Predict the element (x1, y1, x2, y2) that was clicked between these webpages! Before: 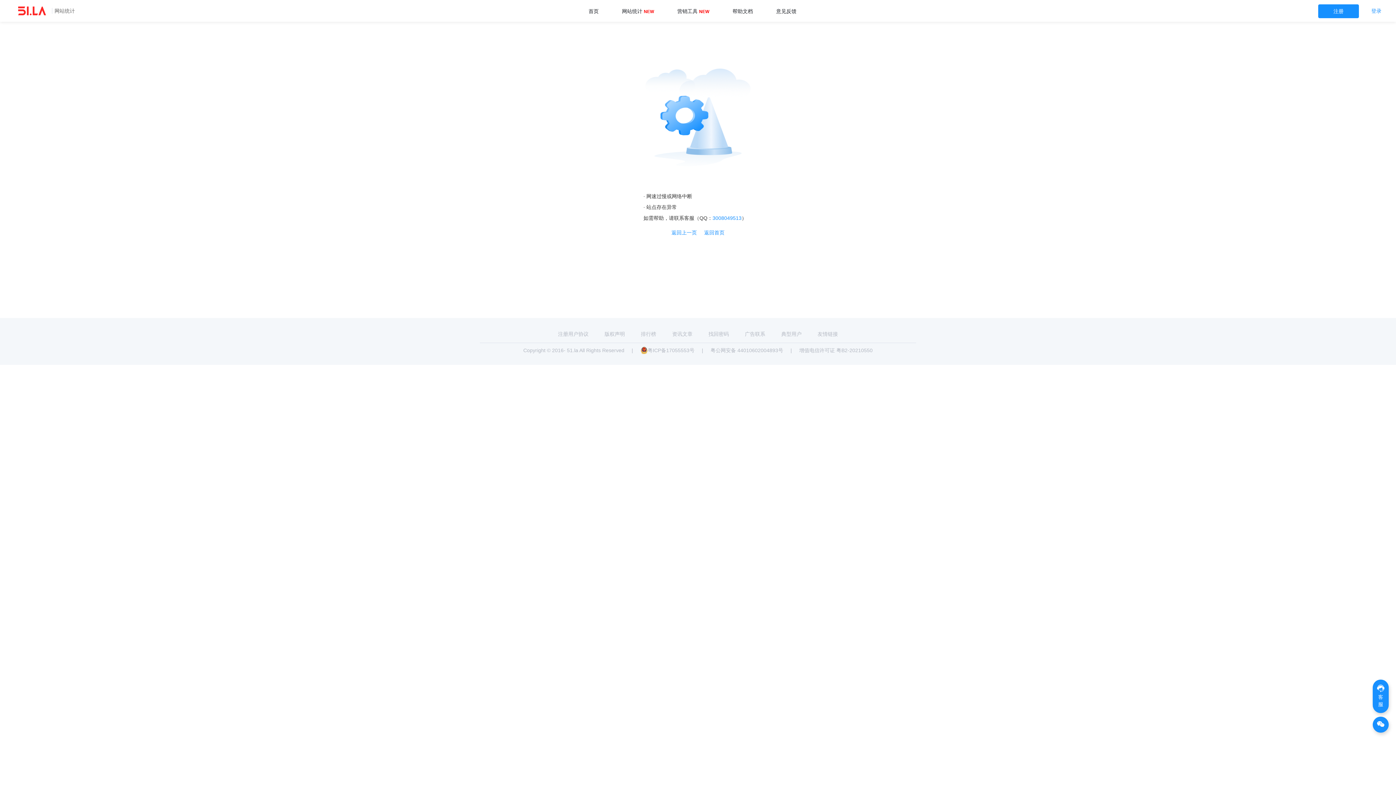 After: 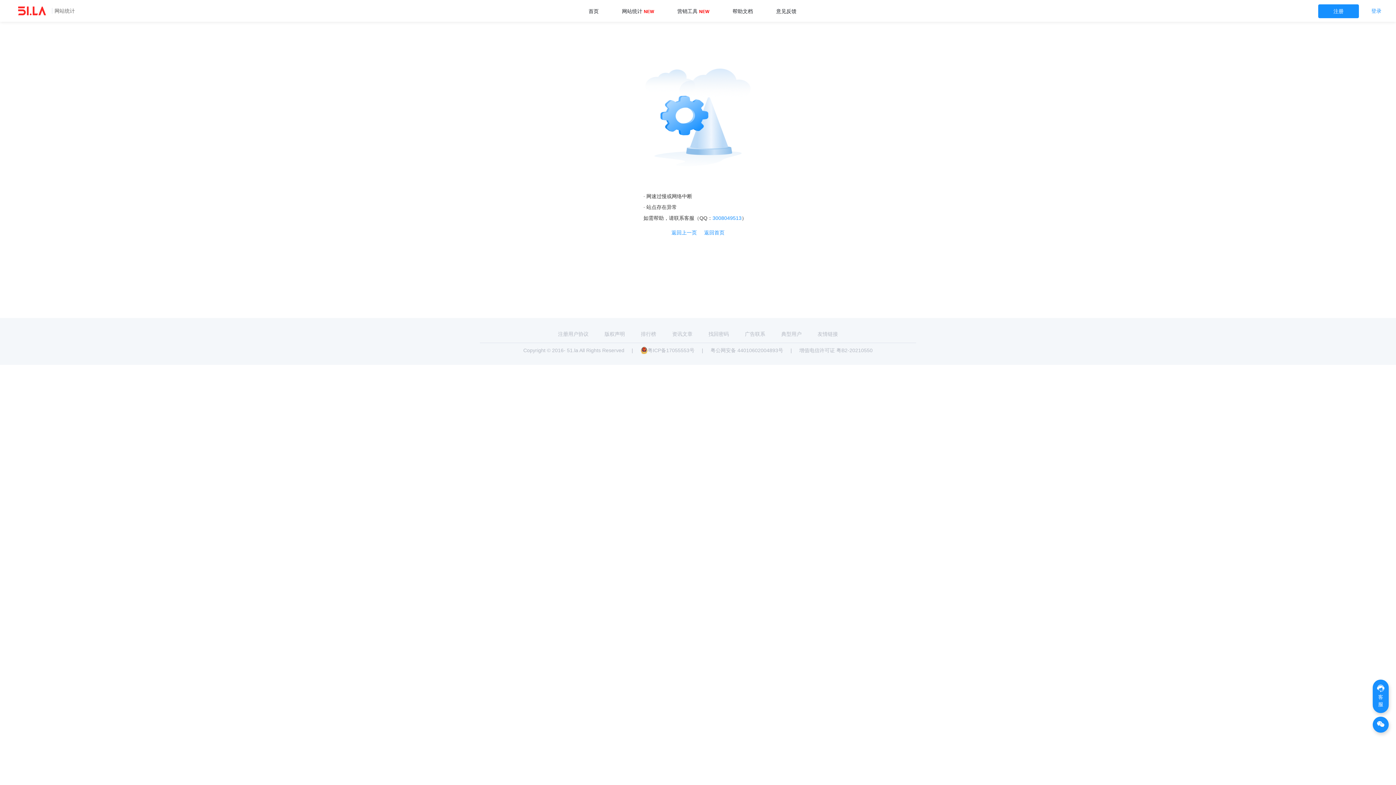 Action: bbox: (721, 0, 764, 21) label: 帮助文档